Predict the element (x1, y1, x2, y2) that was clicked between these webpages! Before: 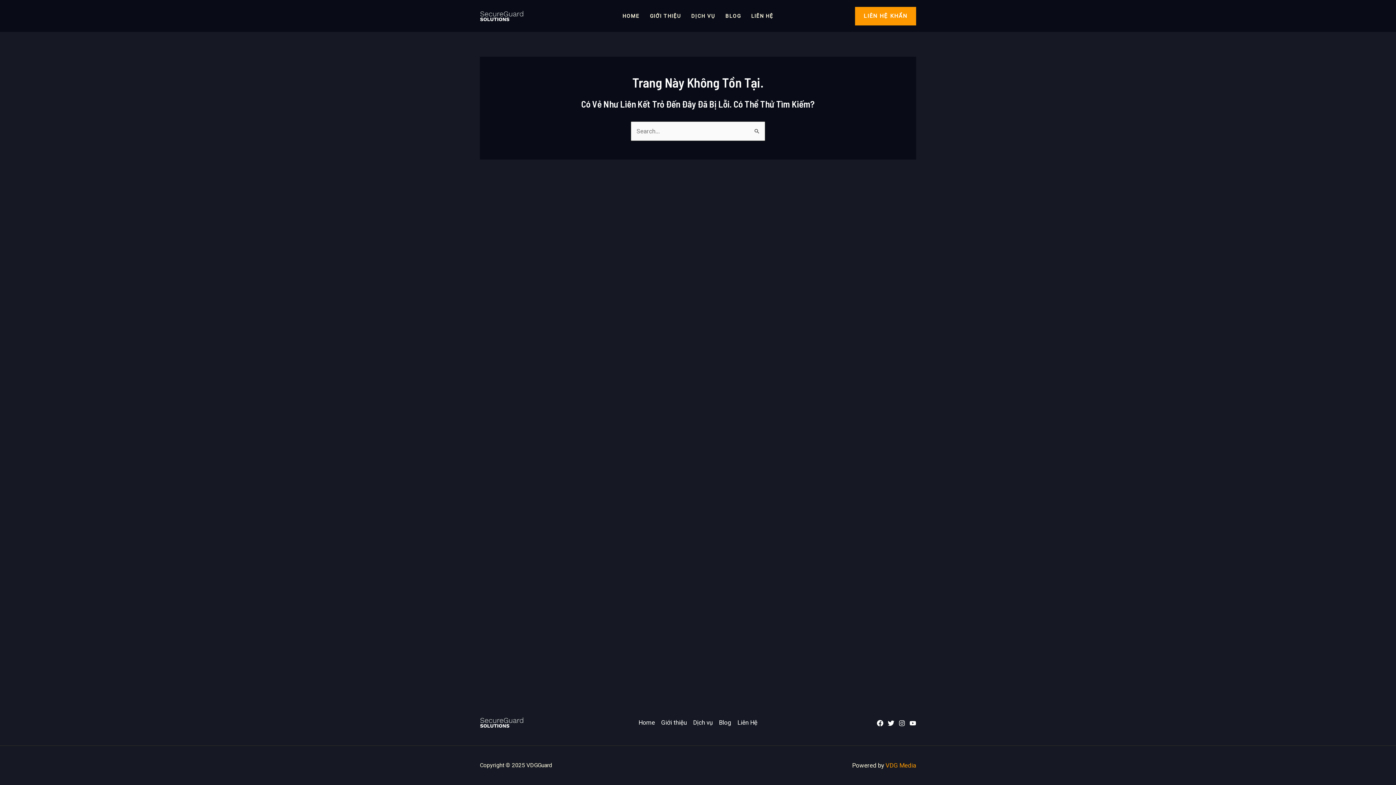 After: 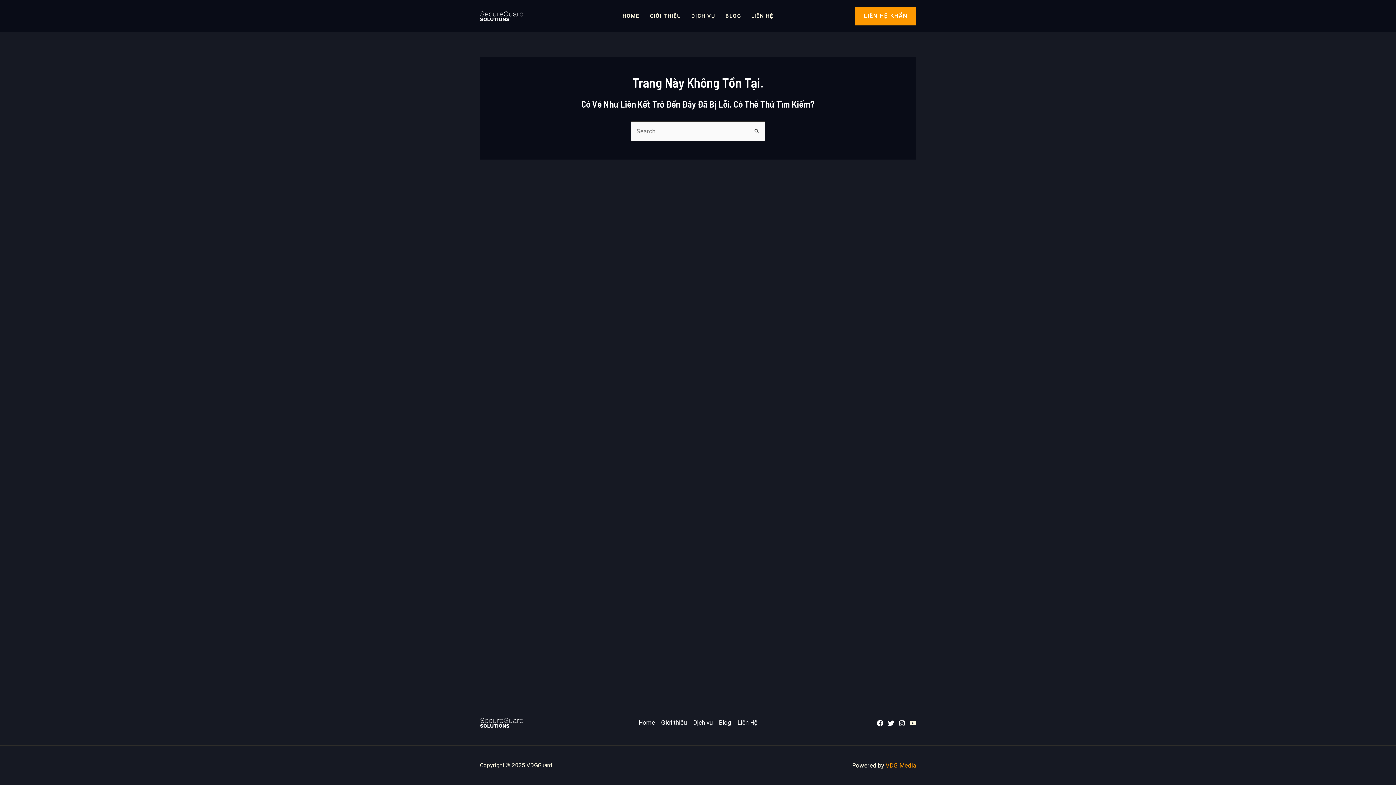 Action: bbox: (909, 720, 916, 726) label: YouTube